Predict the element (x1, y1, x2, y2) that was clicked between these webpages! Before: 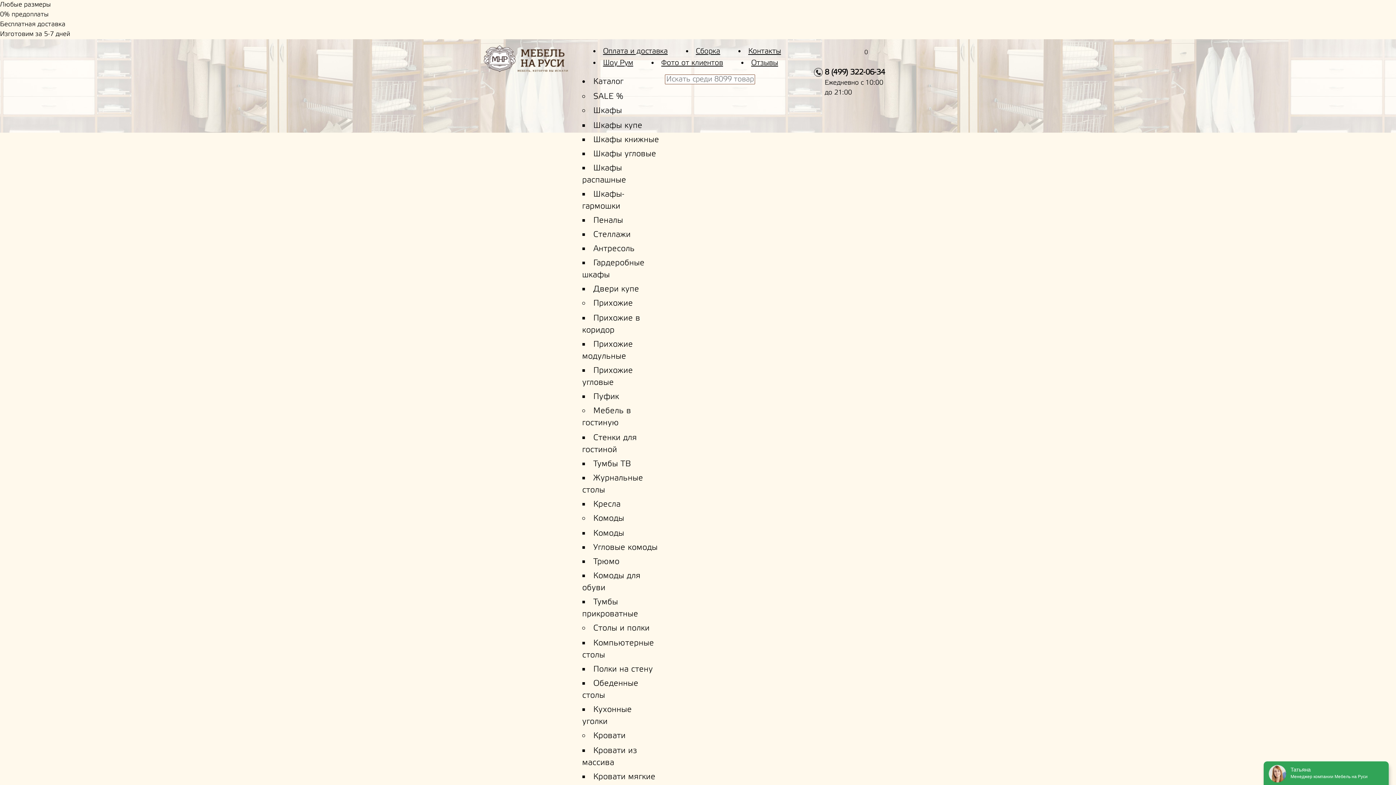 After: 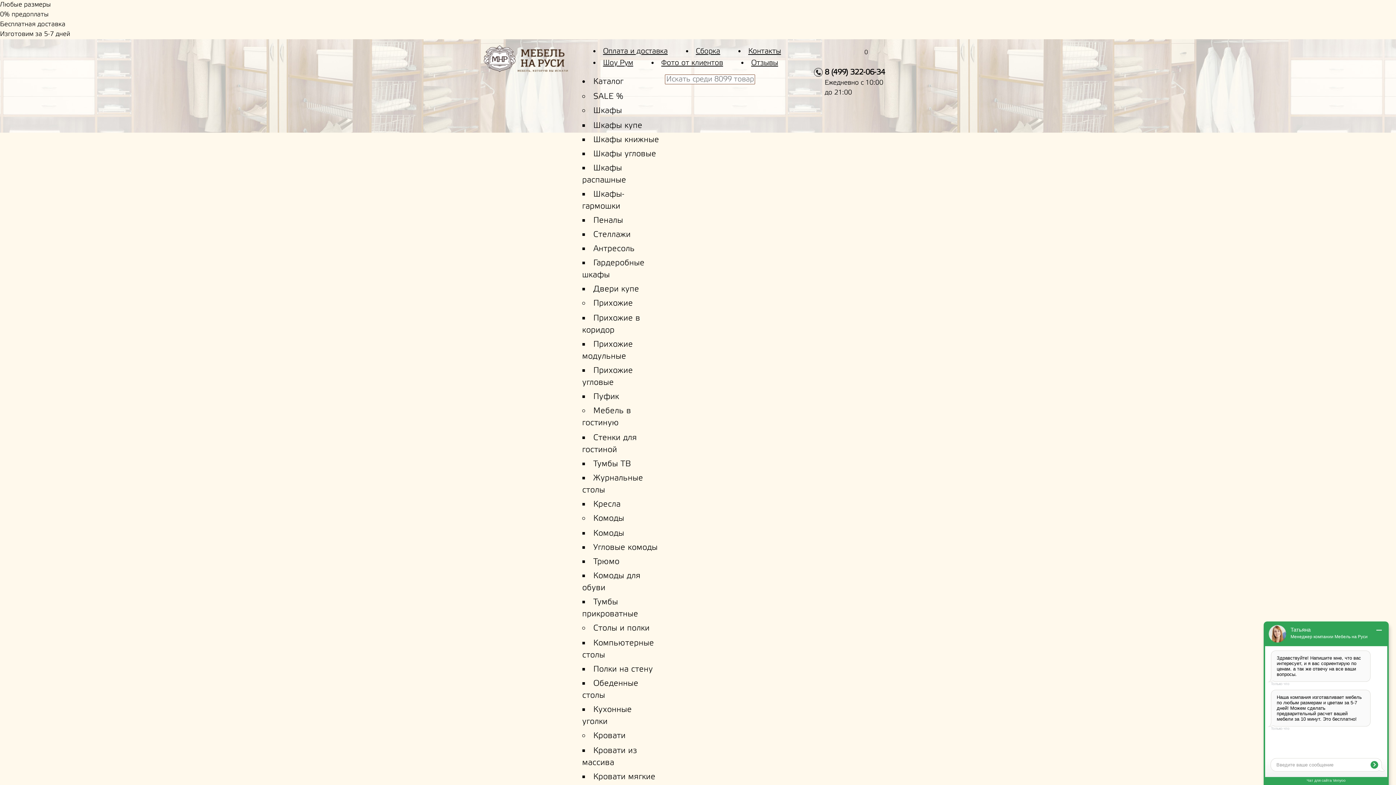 Action: label: Шкафы угловые bbox: (593, 149, 656, 159)